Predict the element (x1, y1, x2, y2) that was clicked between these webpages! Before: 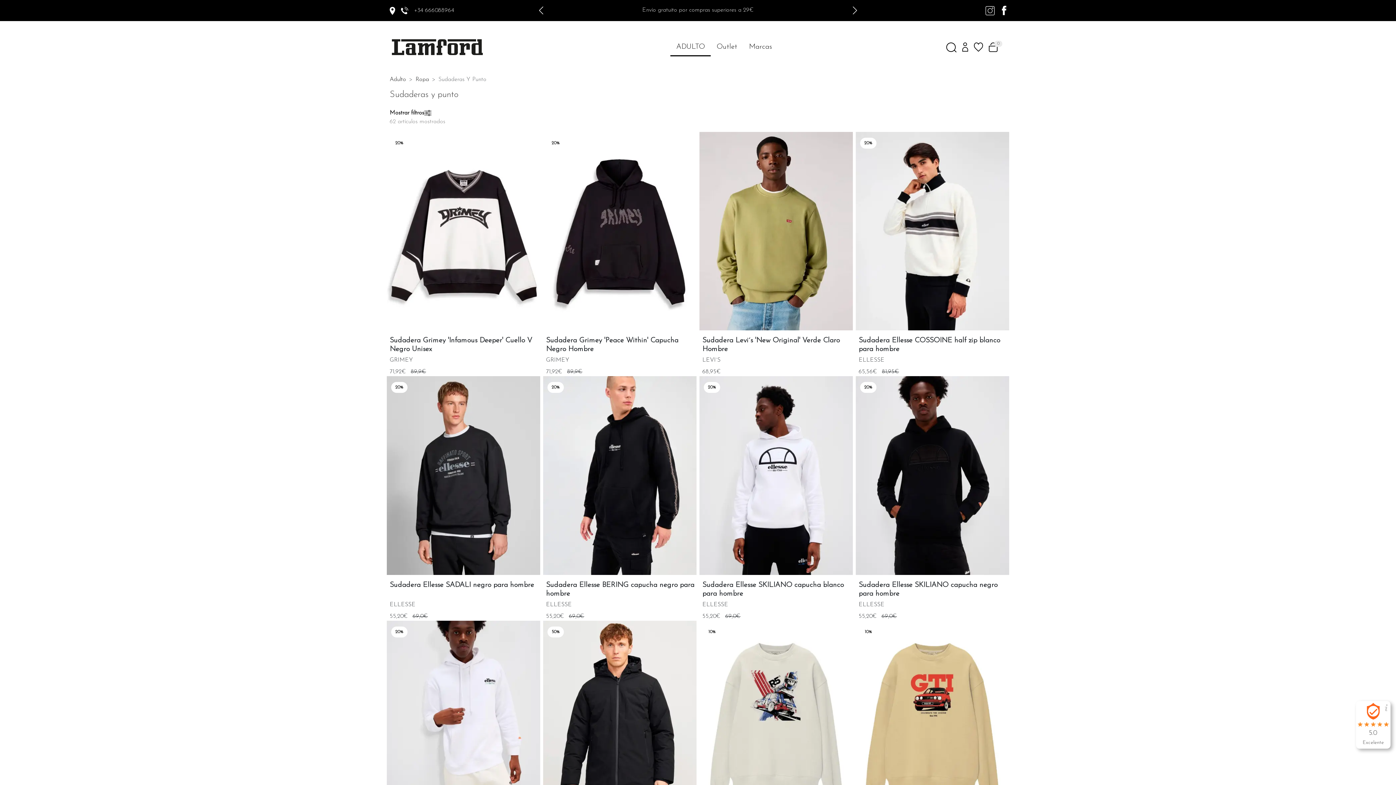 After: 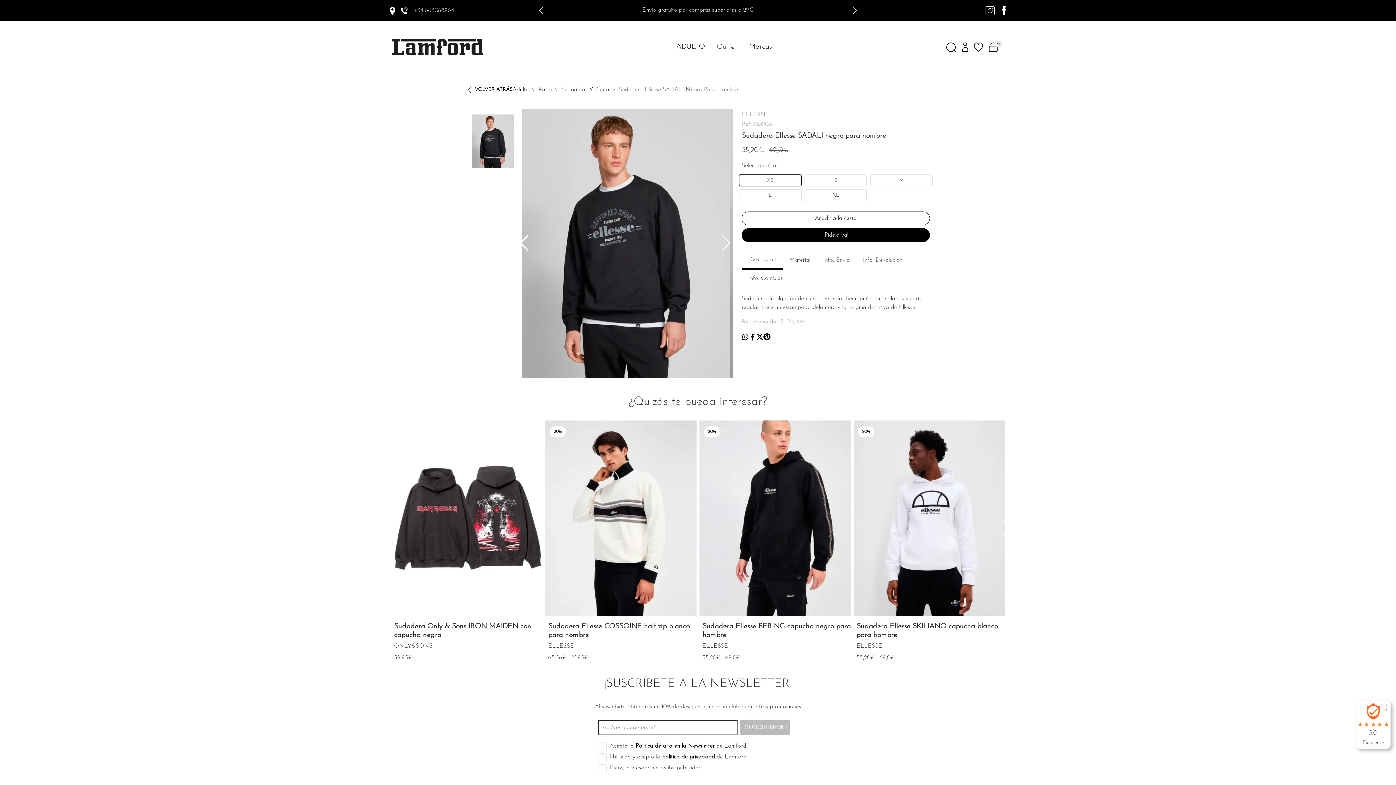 Action: bbox: (386, 472, 540, 478)